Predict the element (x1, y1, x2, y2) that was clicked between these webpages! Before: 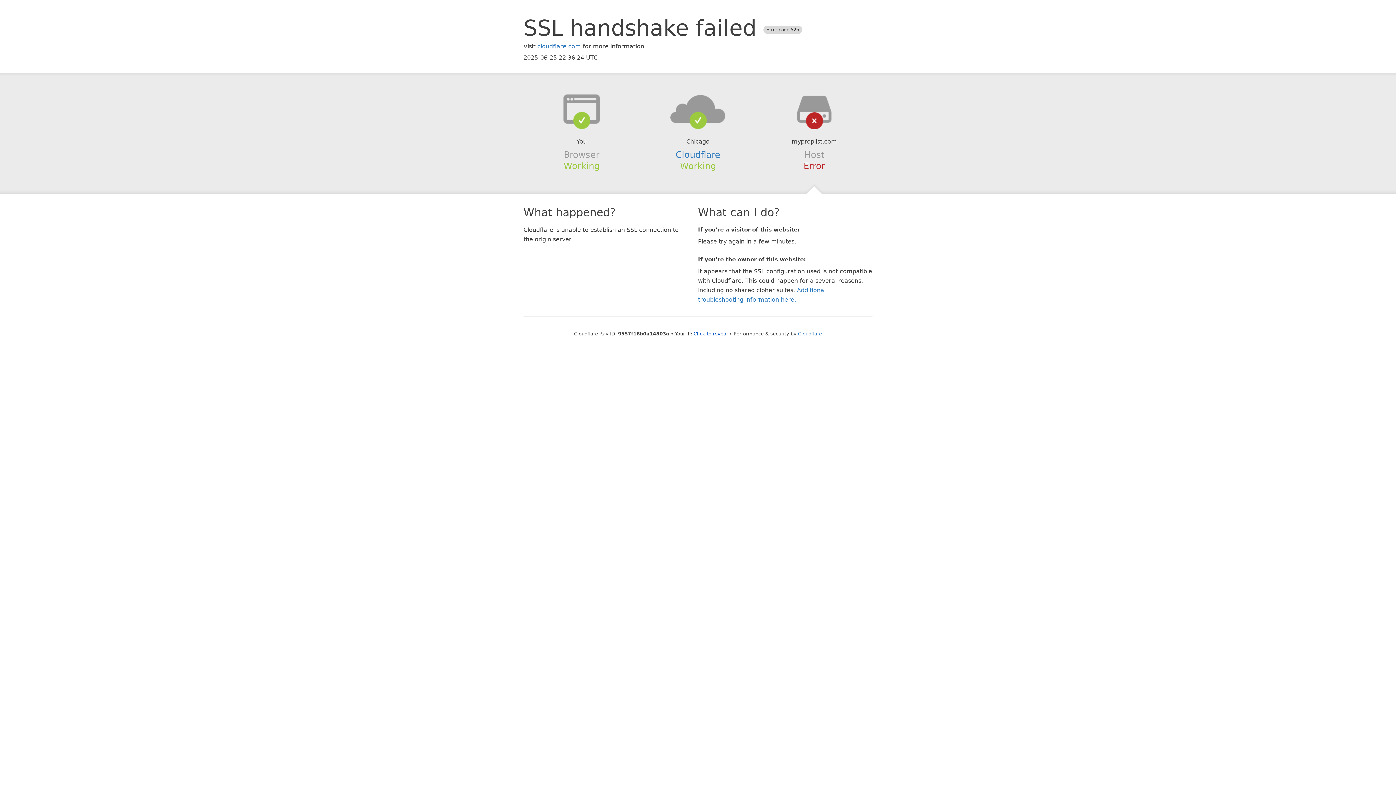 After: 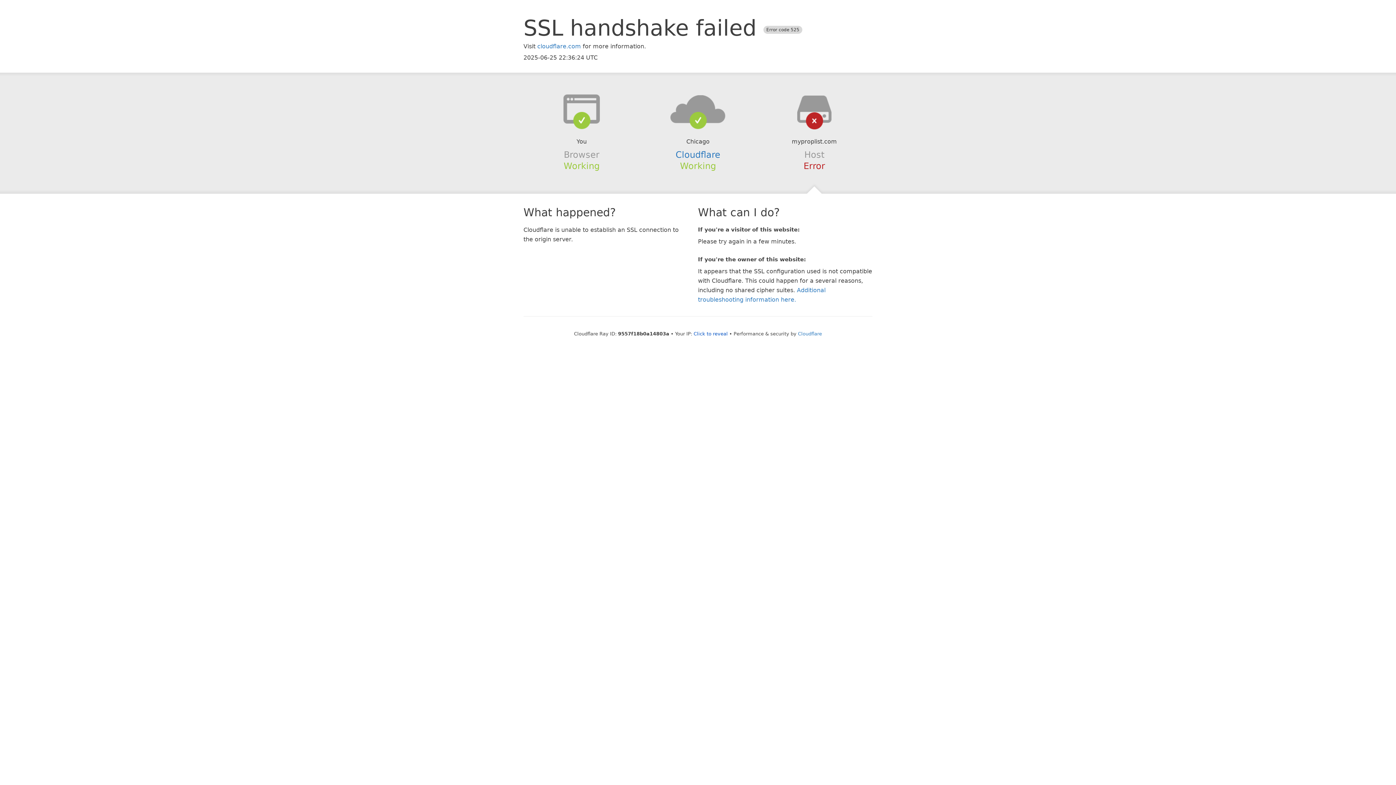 Action: bbox: (639, 94, 756, 123)